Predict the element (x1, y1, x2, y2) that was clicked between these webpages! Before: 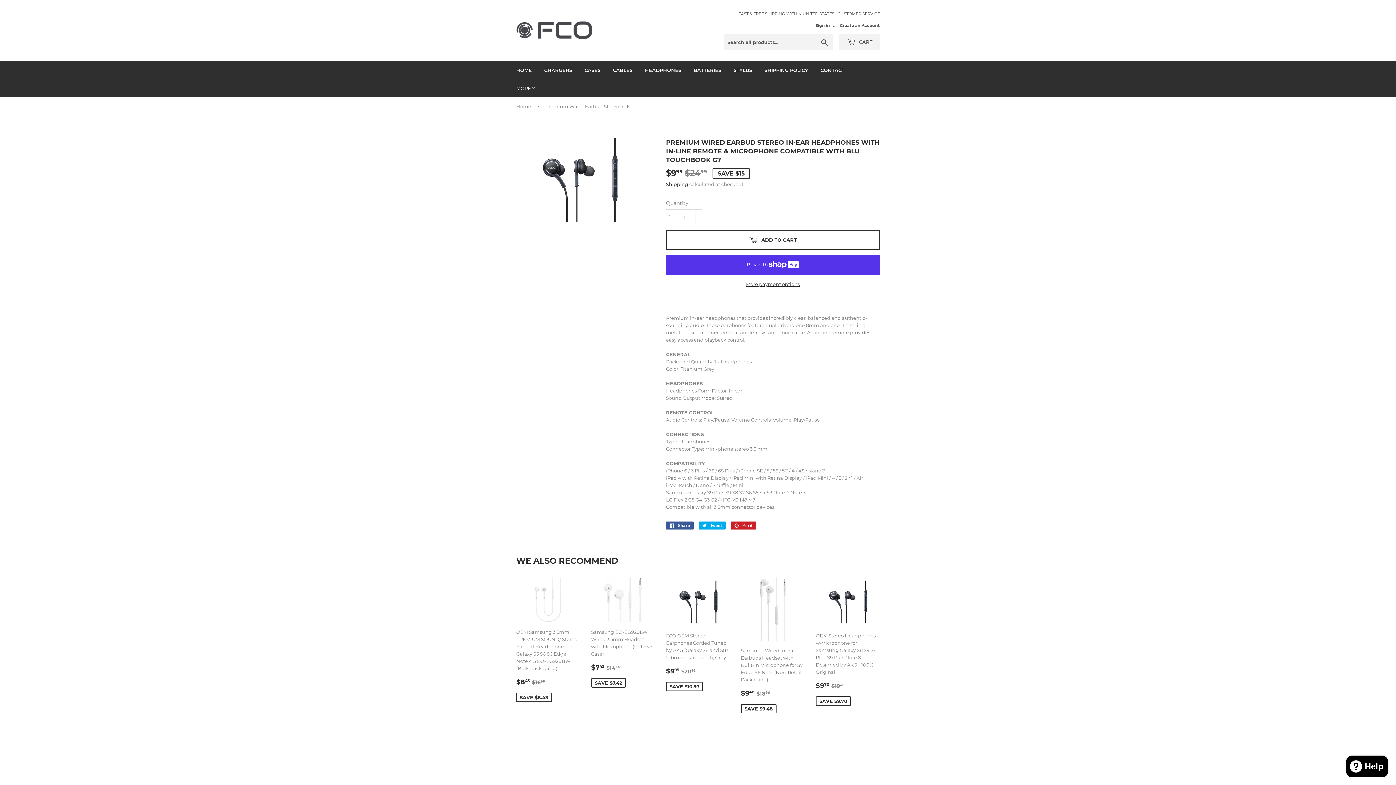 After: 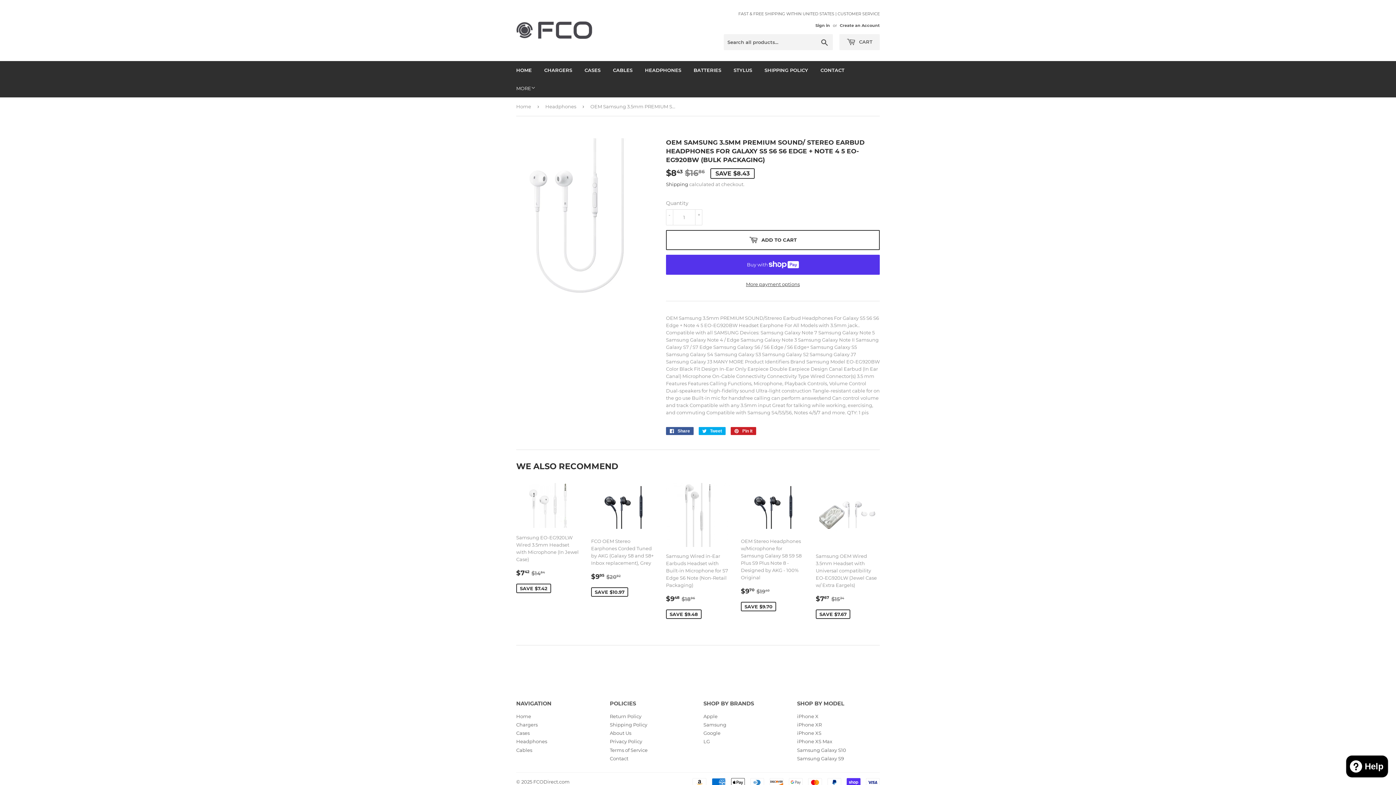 Action: bbox: (516, 577, 580, 706) label: OEM Samsung 3.5mm PREMIUM SOUND/ Stereo Earbud Headphones for Galaxy S5 S6 S6 Edge + Note 4 5 EO-EG920BW (Bulk Packaging)

SALE PRICE
$843 
$8.43
REGULAR PRICE
$1686
$16.86
SAVE $8.43